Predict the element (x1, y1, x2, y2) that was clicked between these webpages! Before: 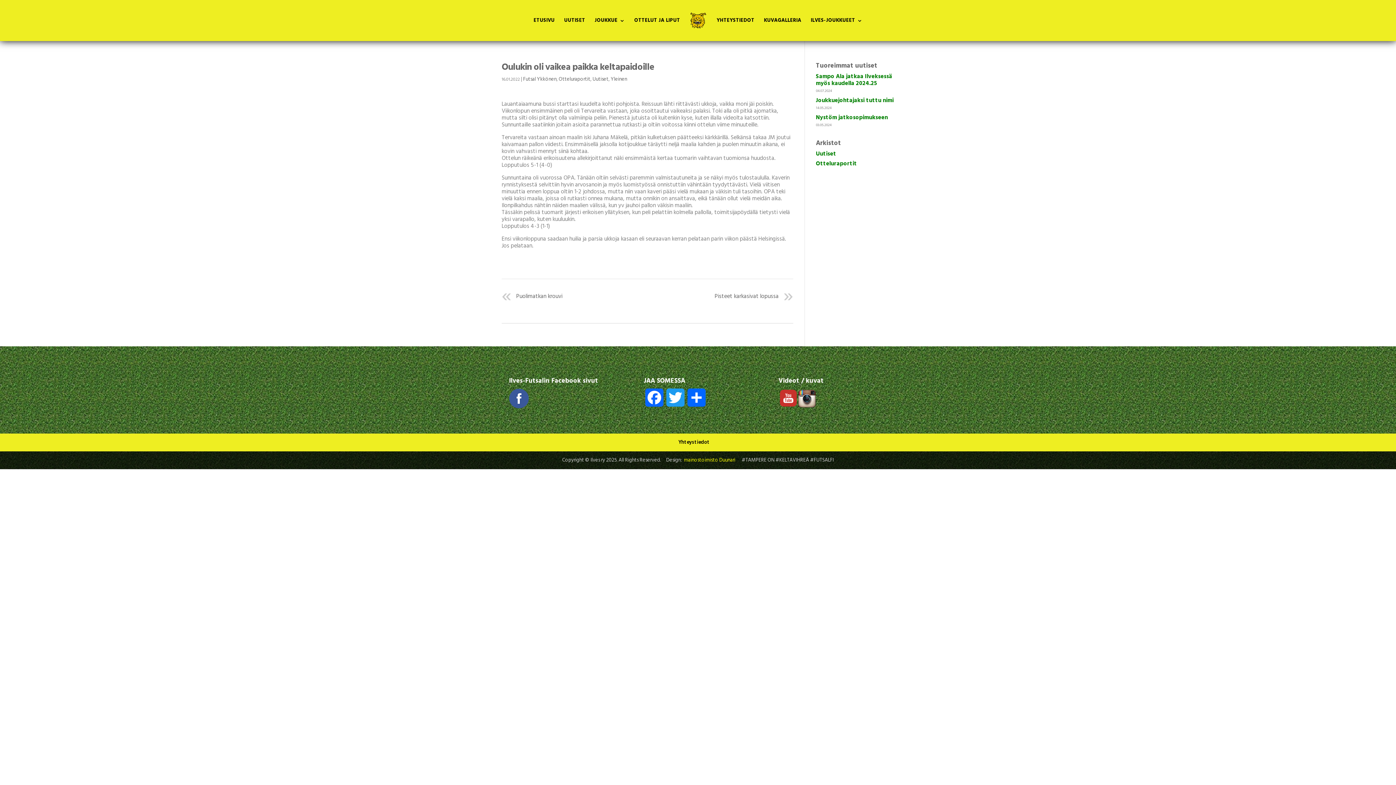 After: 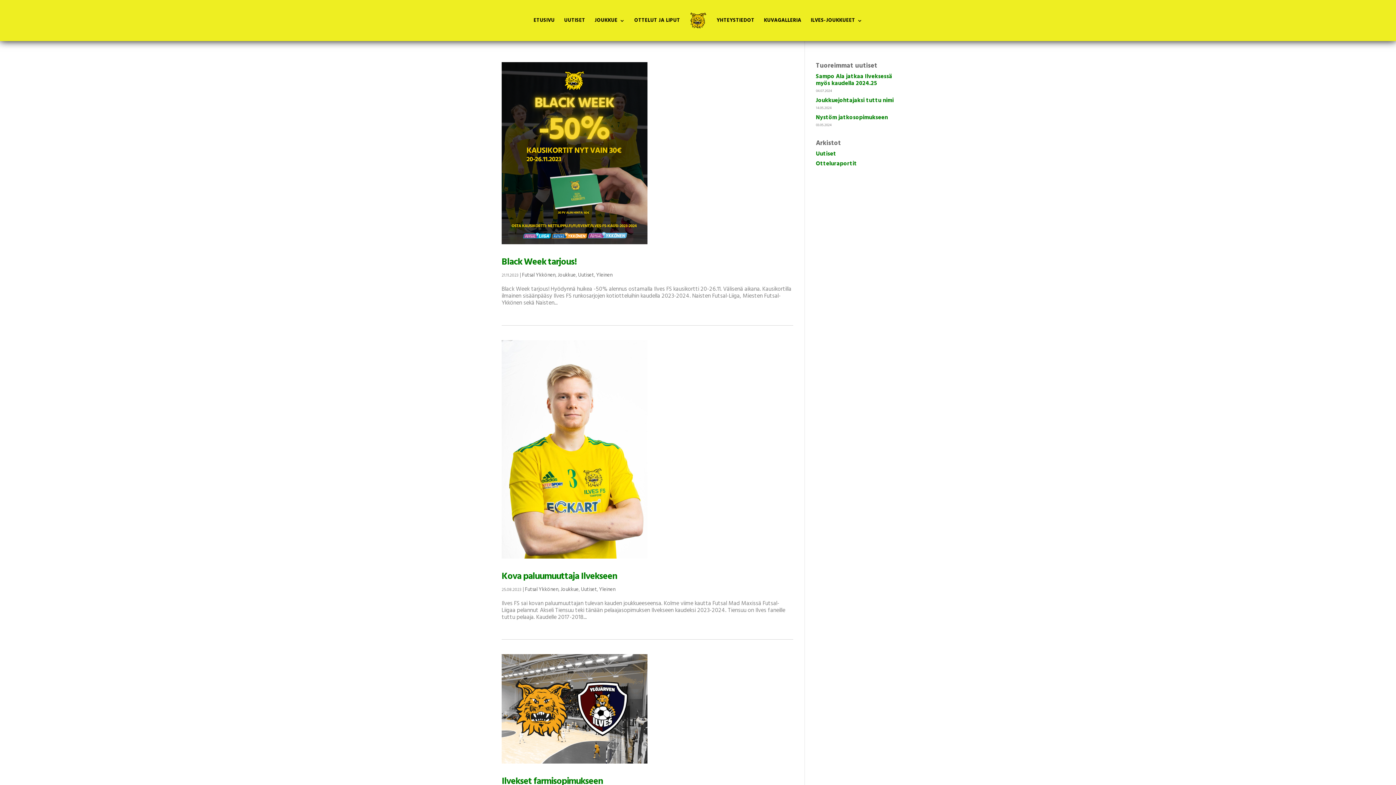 Action: label: Futsal Ykkönen bbox: (523, 75, 556, 83)